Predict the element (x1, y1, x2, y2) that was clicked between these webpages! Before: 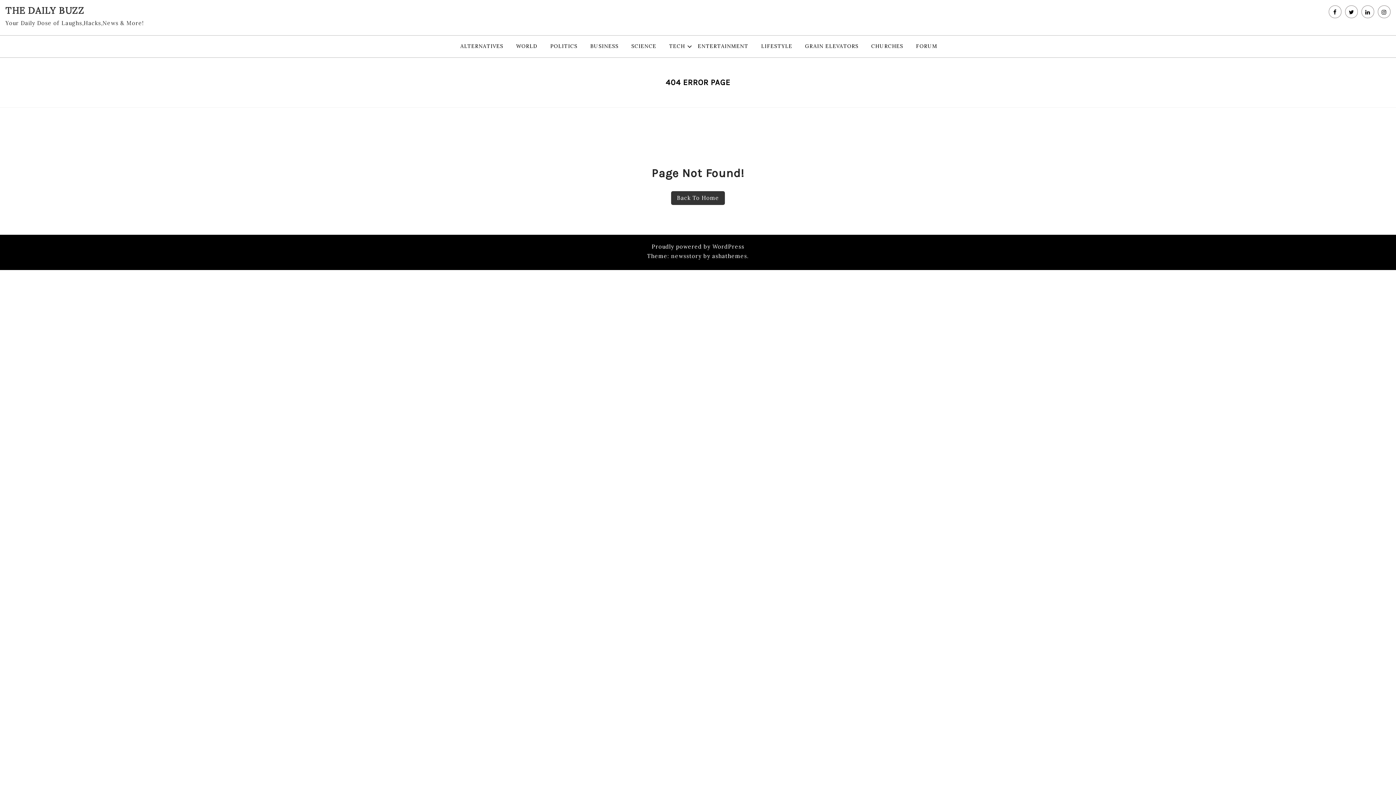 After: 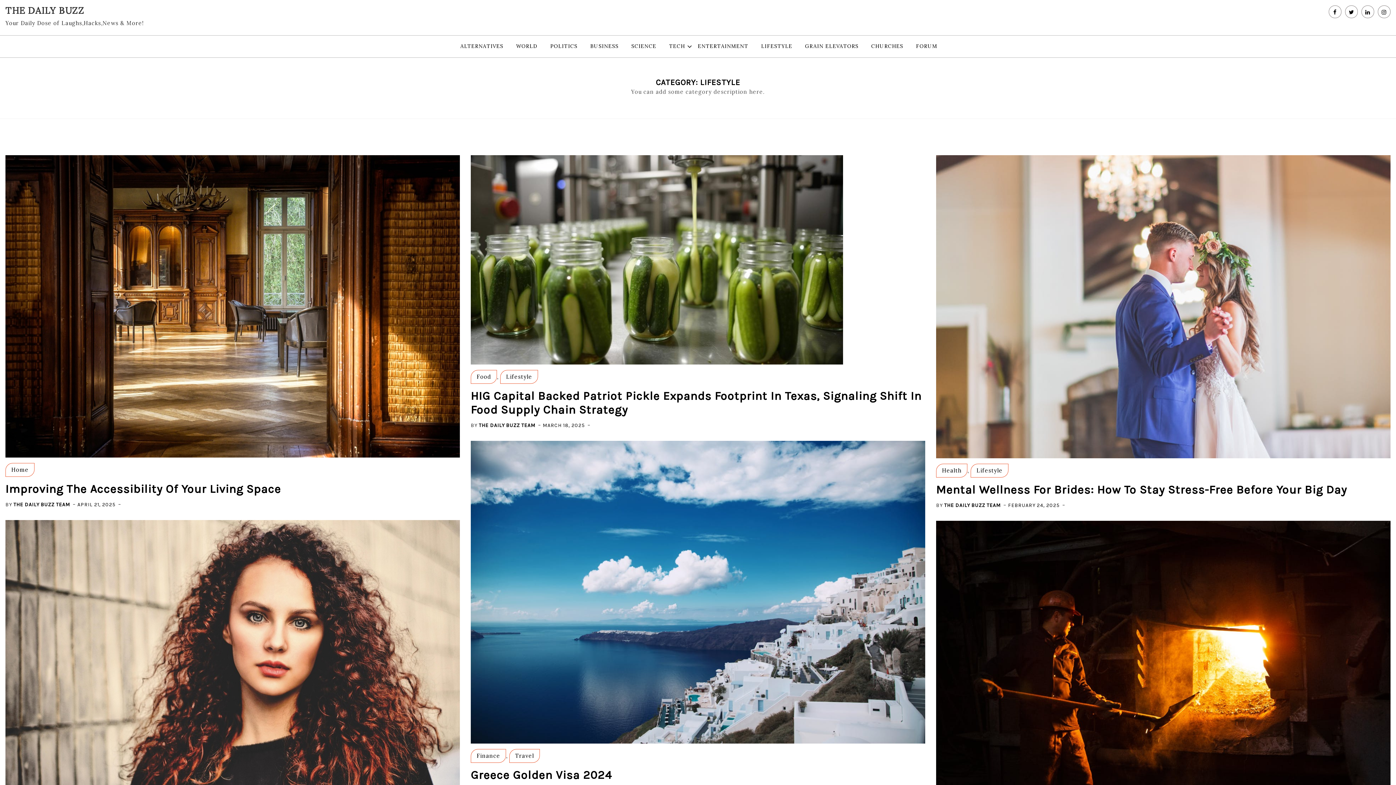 Action: bbox: (755, 35, 798, 57) label: LIFESTYLE